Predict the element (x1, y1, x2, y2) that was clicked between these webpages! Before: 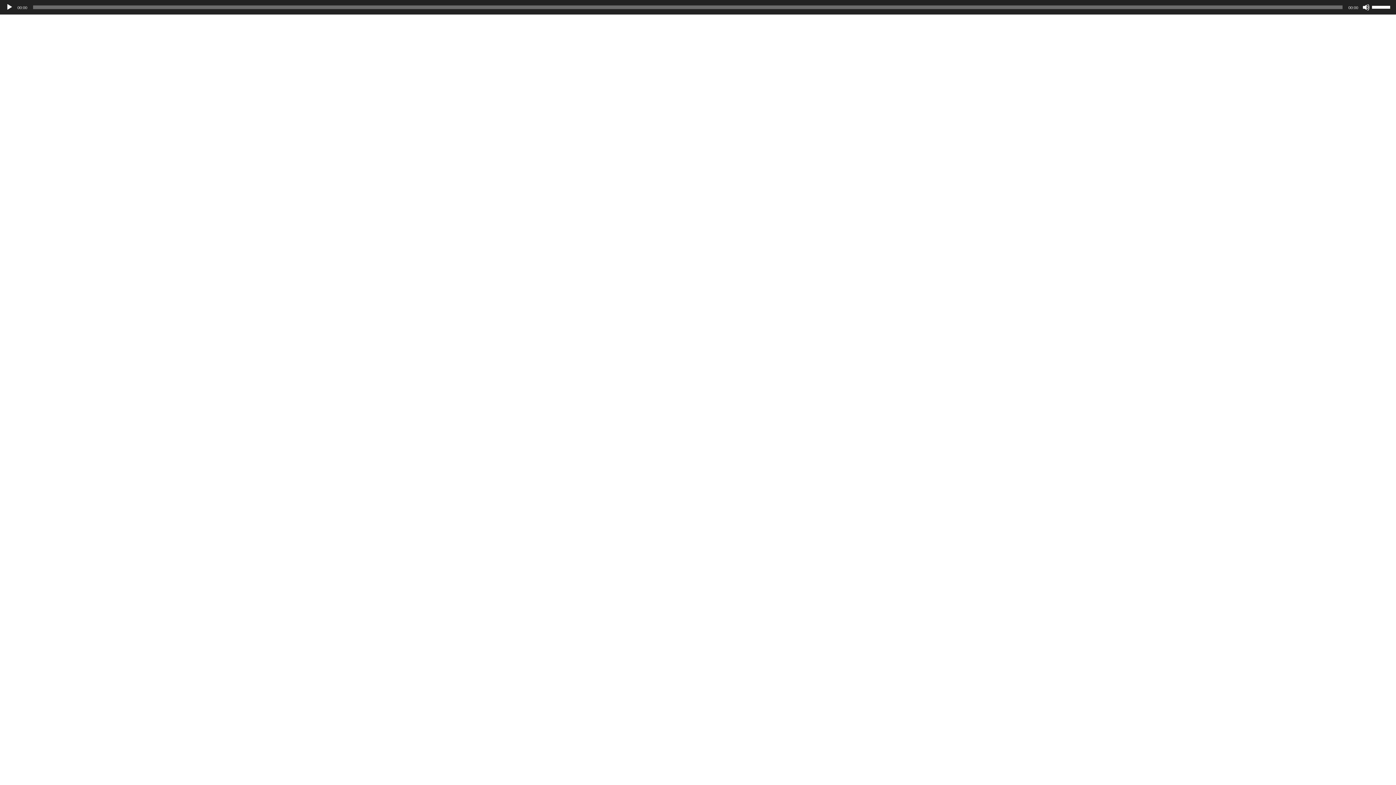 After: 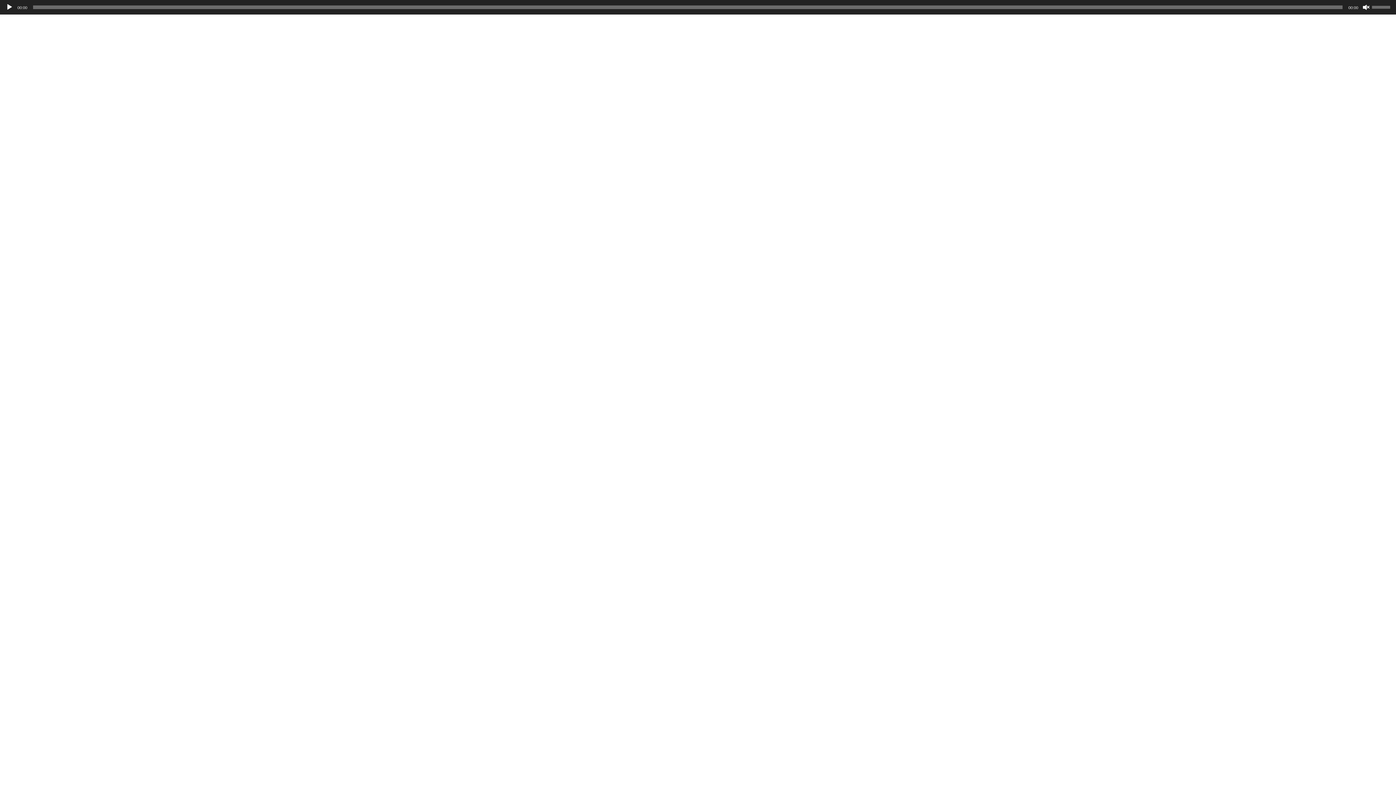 Action: label: Mute bbox: (1362, 3, 1370, 10)